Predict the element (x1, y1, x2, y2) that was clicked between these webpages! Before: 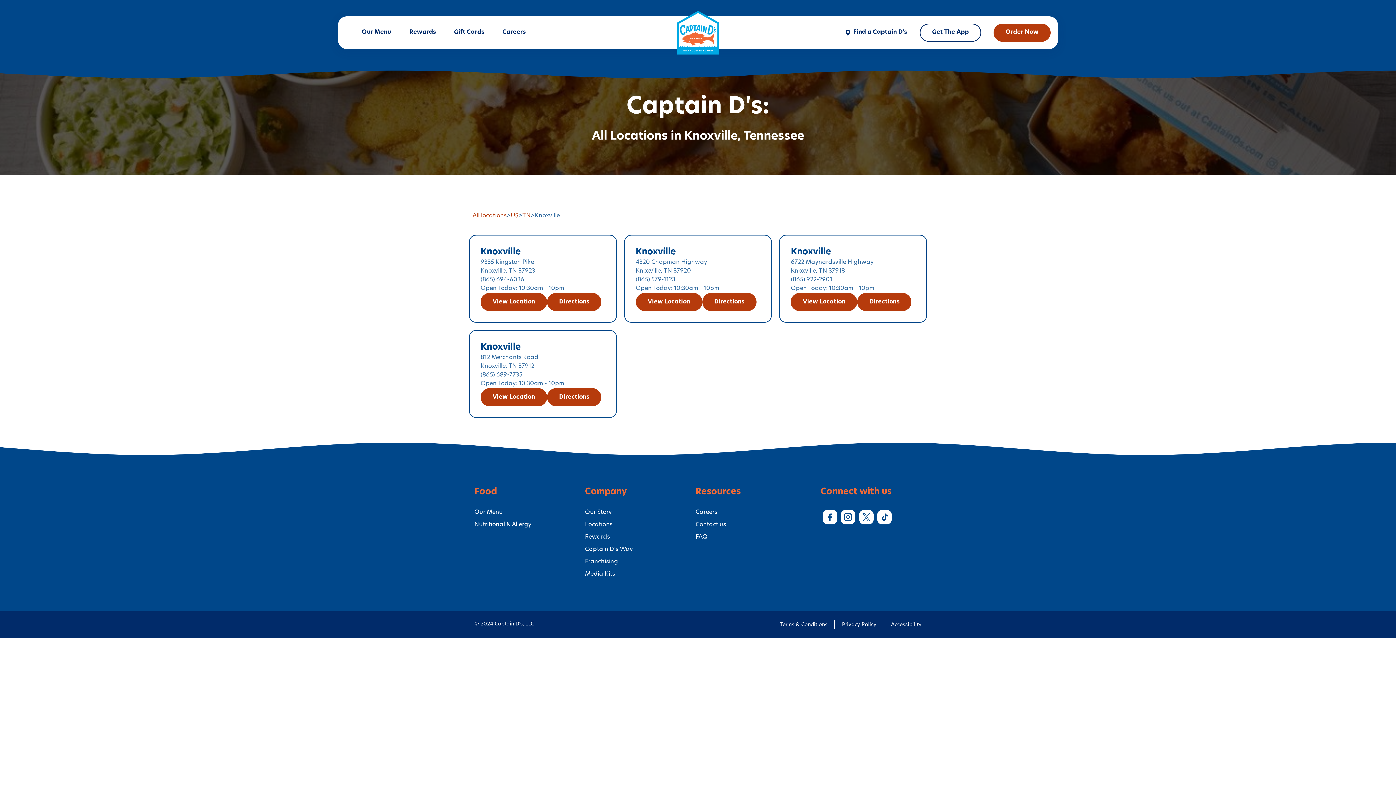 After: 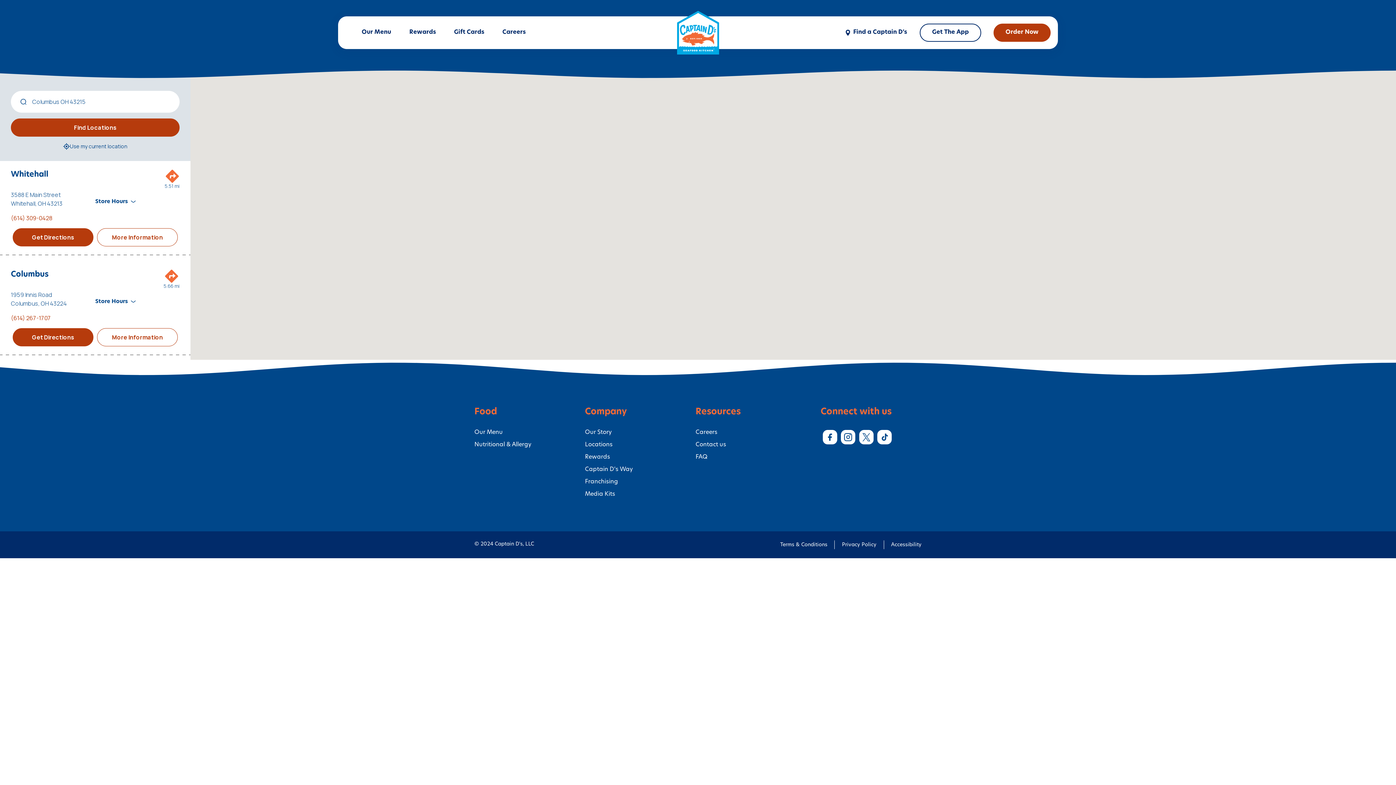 Action: label: Locations bbox: (585, 522, 612, 528)